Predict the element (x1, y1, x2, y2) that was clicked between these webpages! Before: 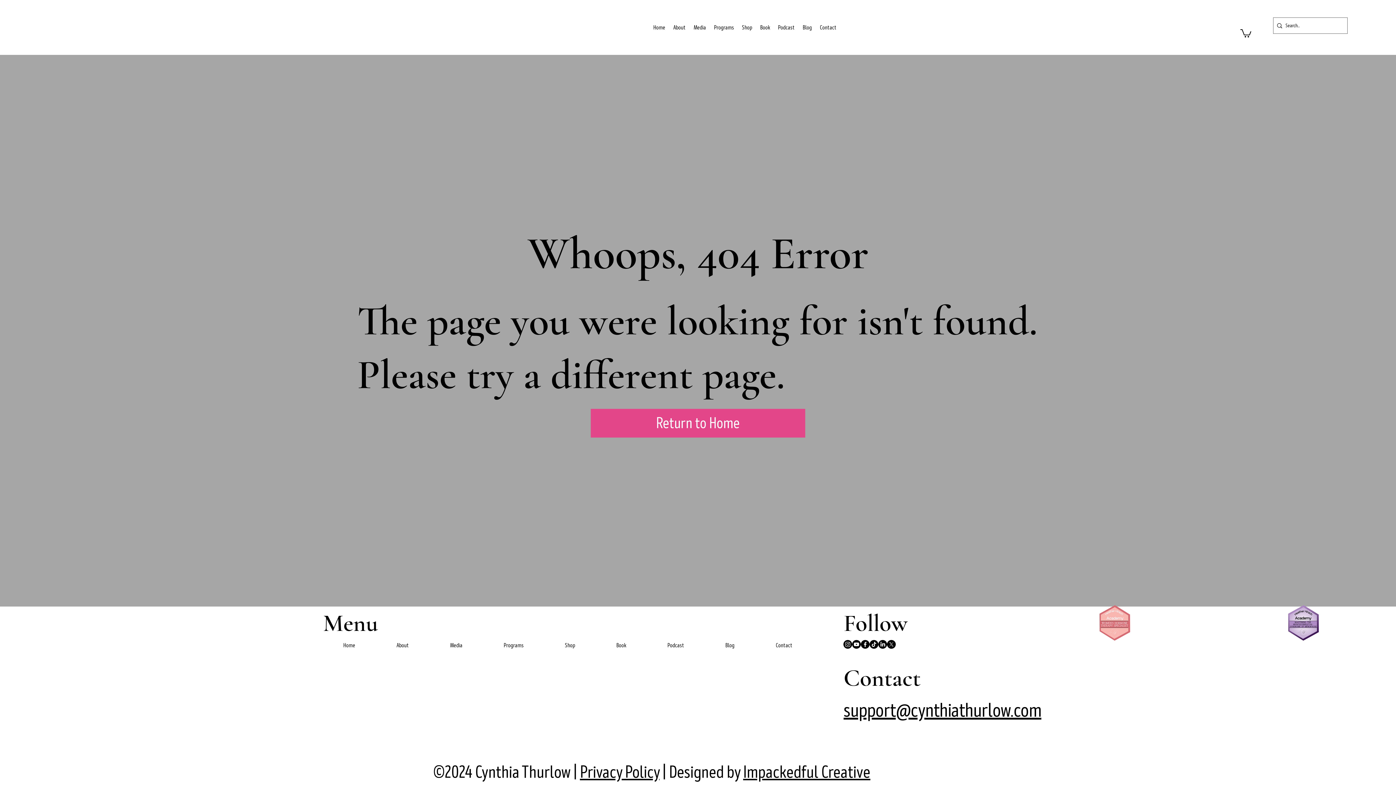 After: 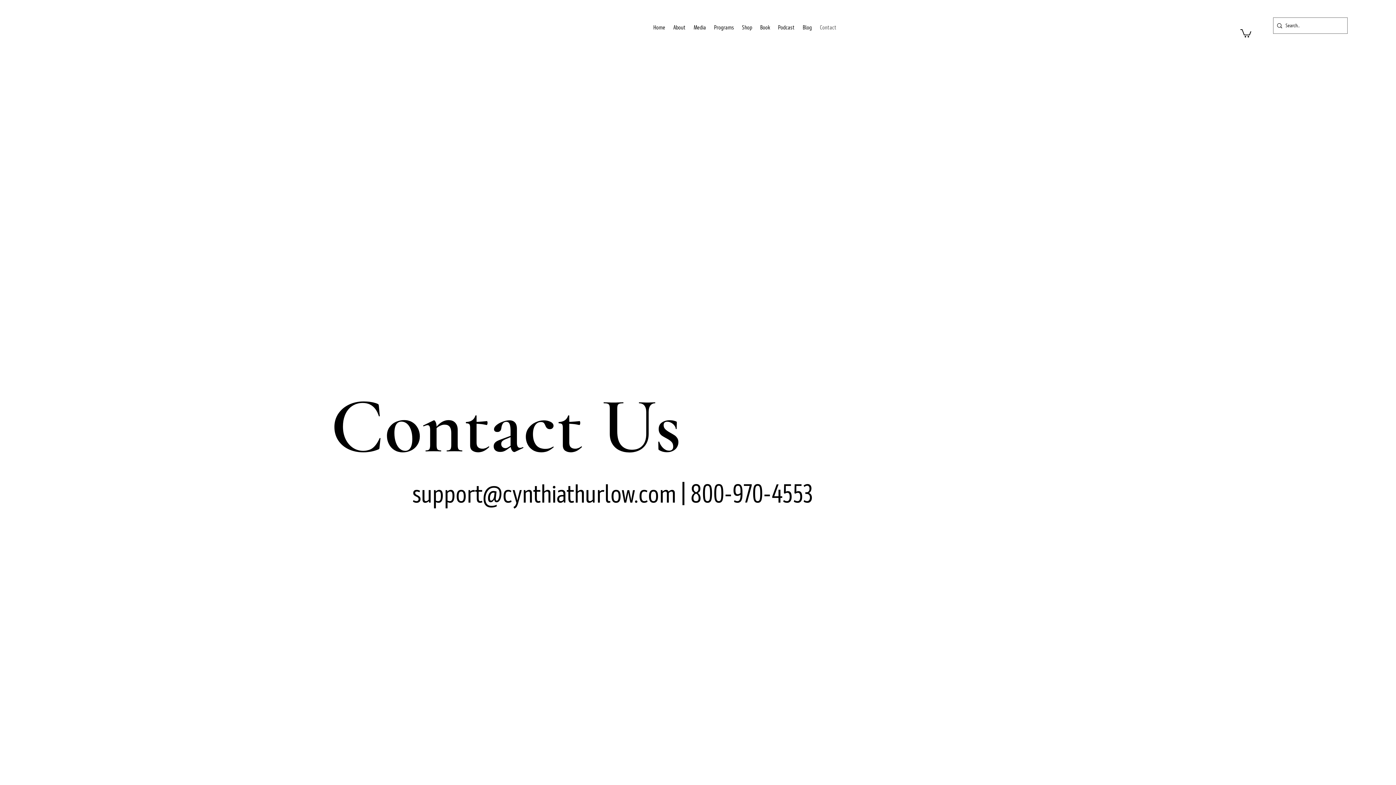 Action: bbox: (816, 20, 840, 34) label: Contact